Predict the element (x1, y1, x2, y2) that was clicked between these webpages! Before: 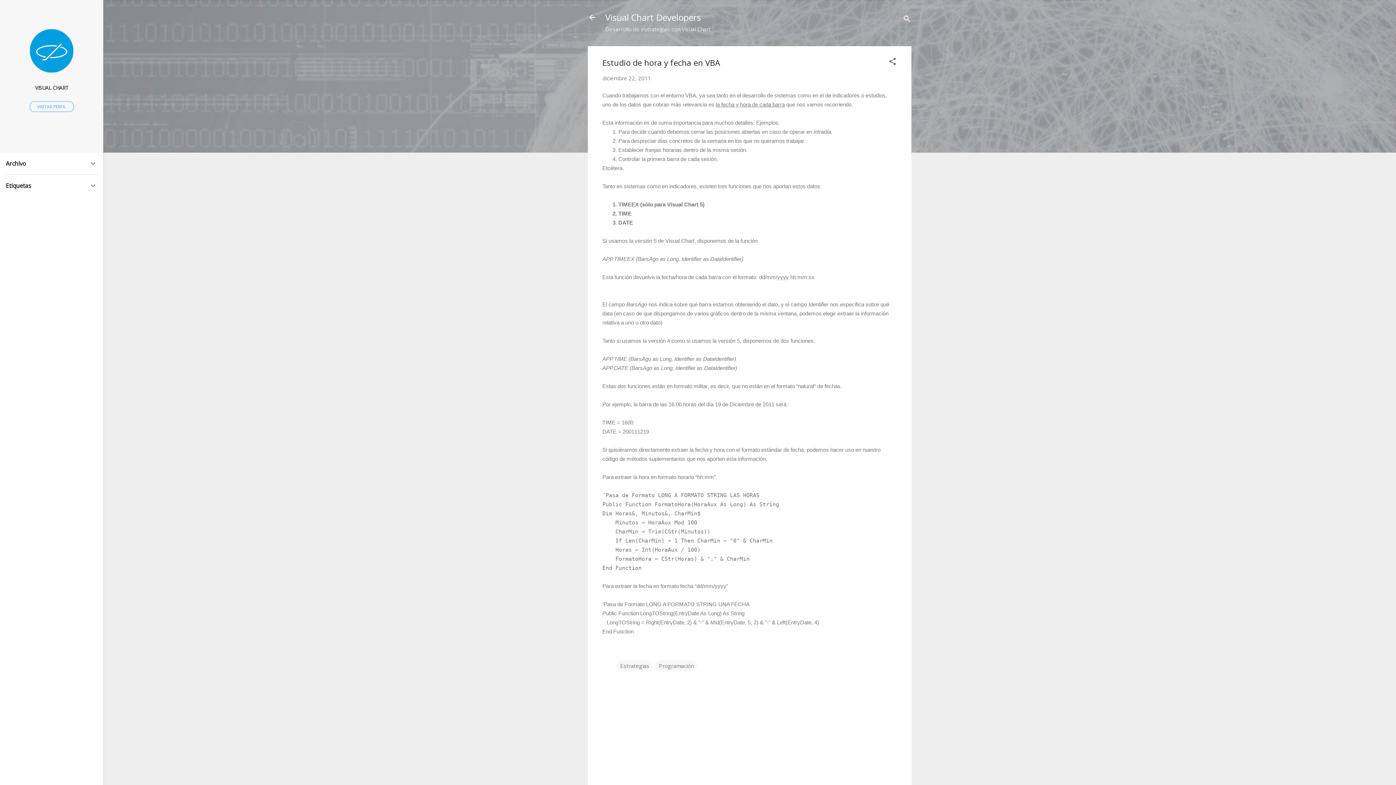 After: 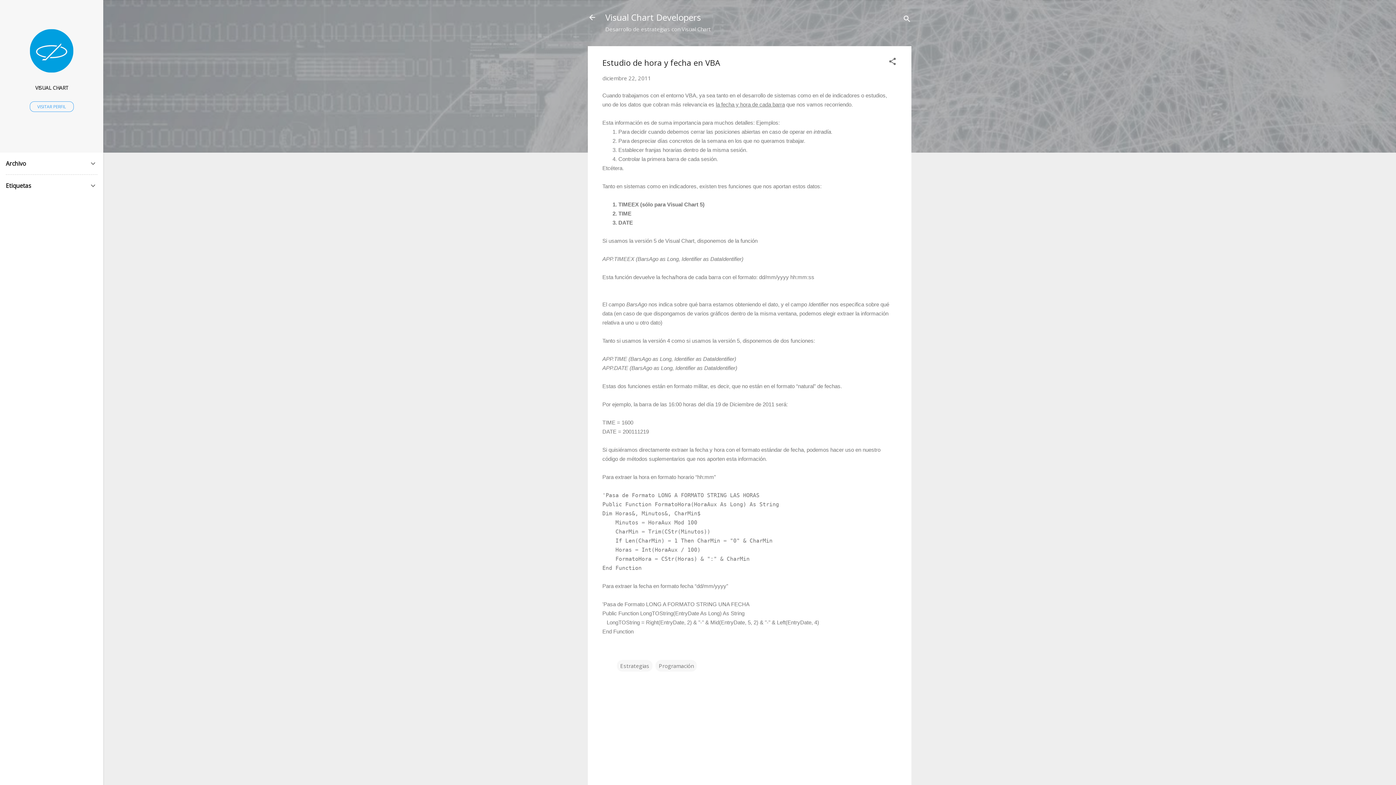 Action: label: diciembre 22, 2011 bbox: (602, 74, 651, 81)